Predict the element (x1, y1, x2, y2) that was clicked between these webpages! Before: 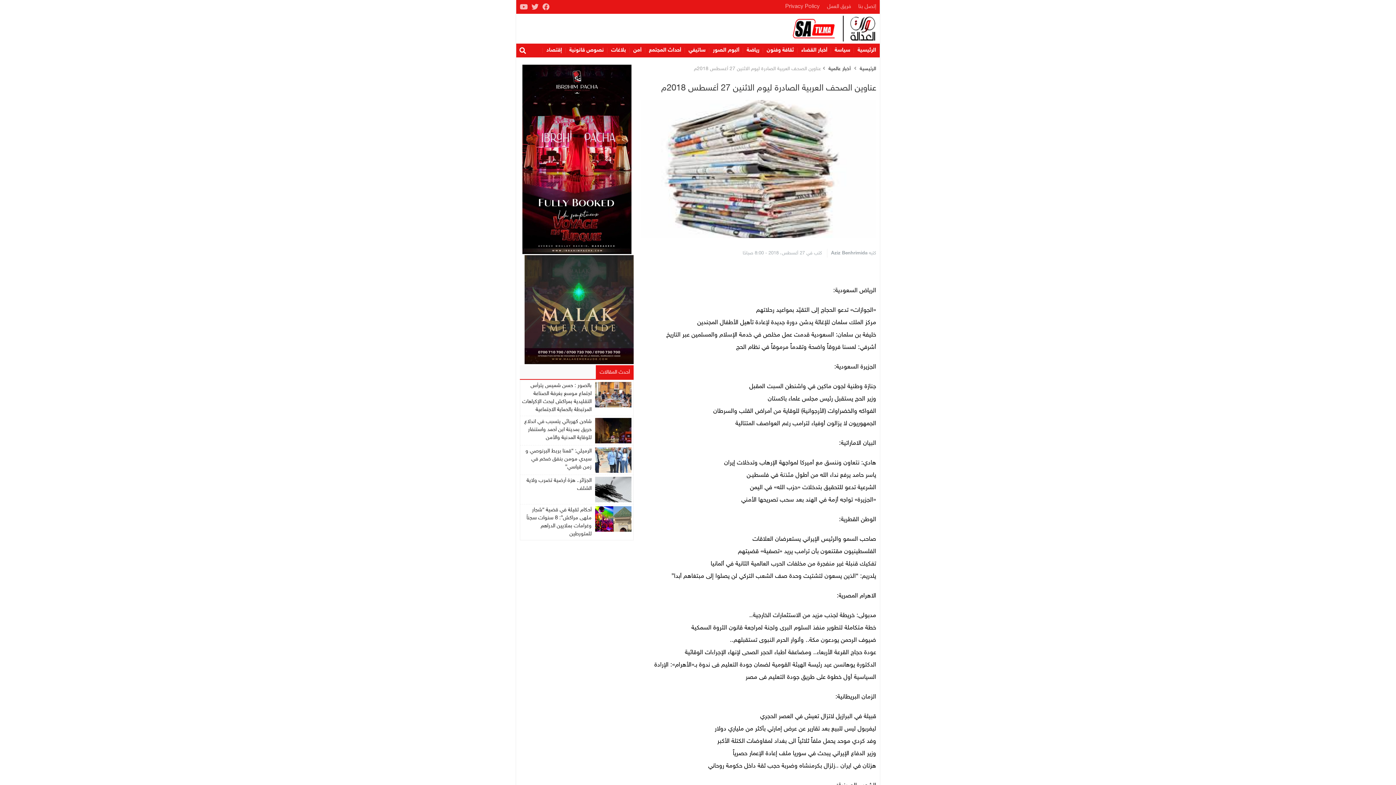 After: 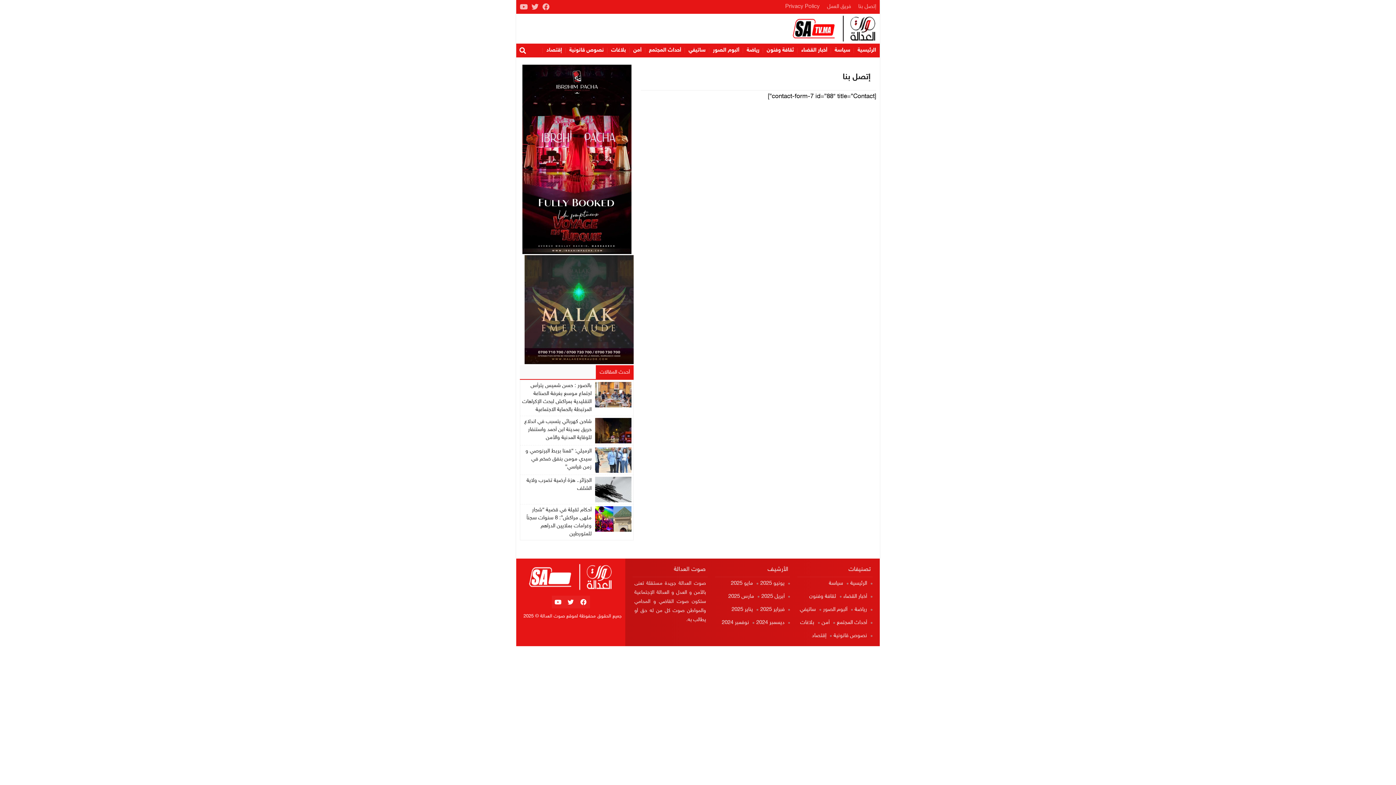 Action: bbox: (854, 1, 880, 12) label: إتصل بنا